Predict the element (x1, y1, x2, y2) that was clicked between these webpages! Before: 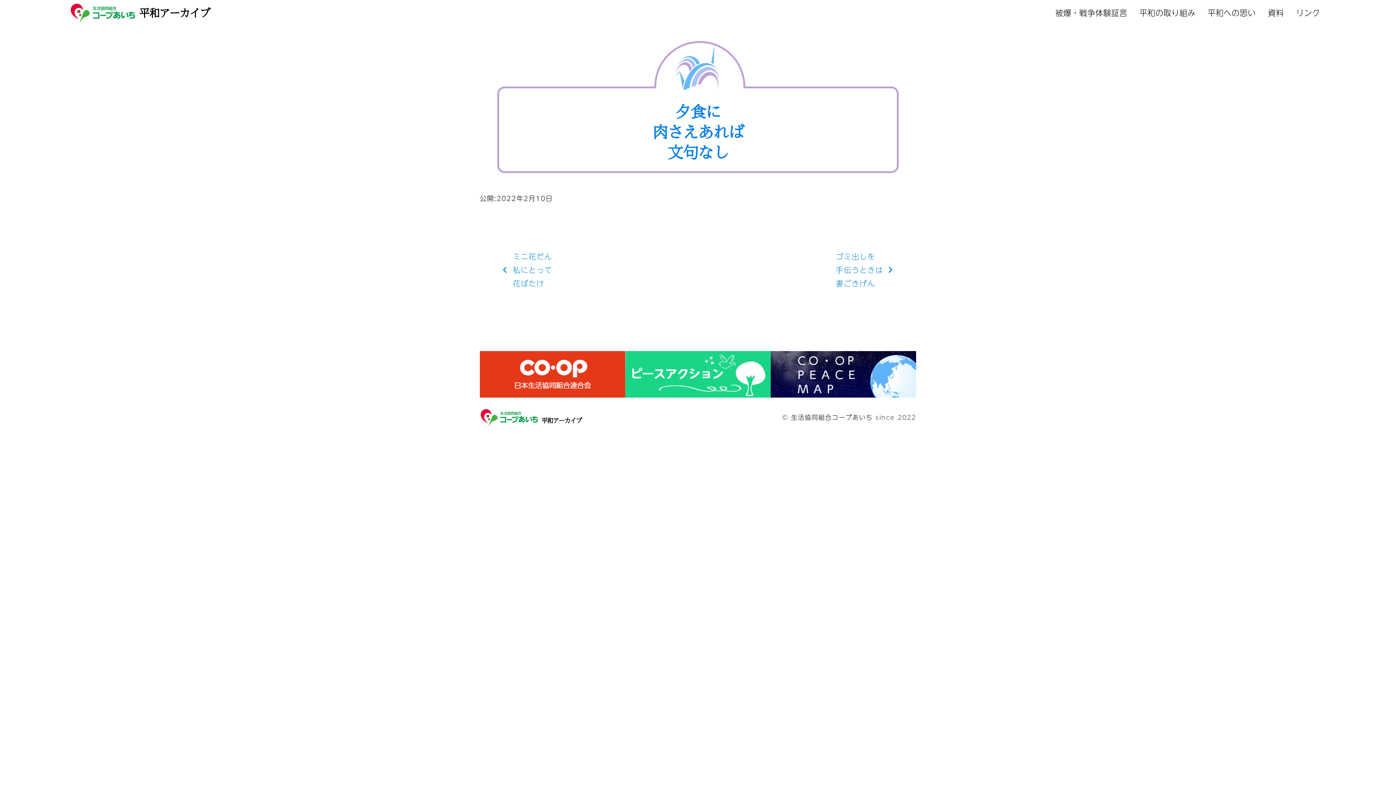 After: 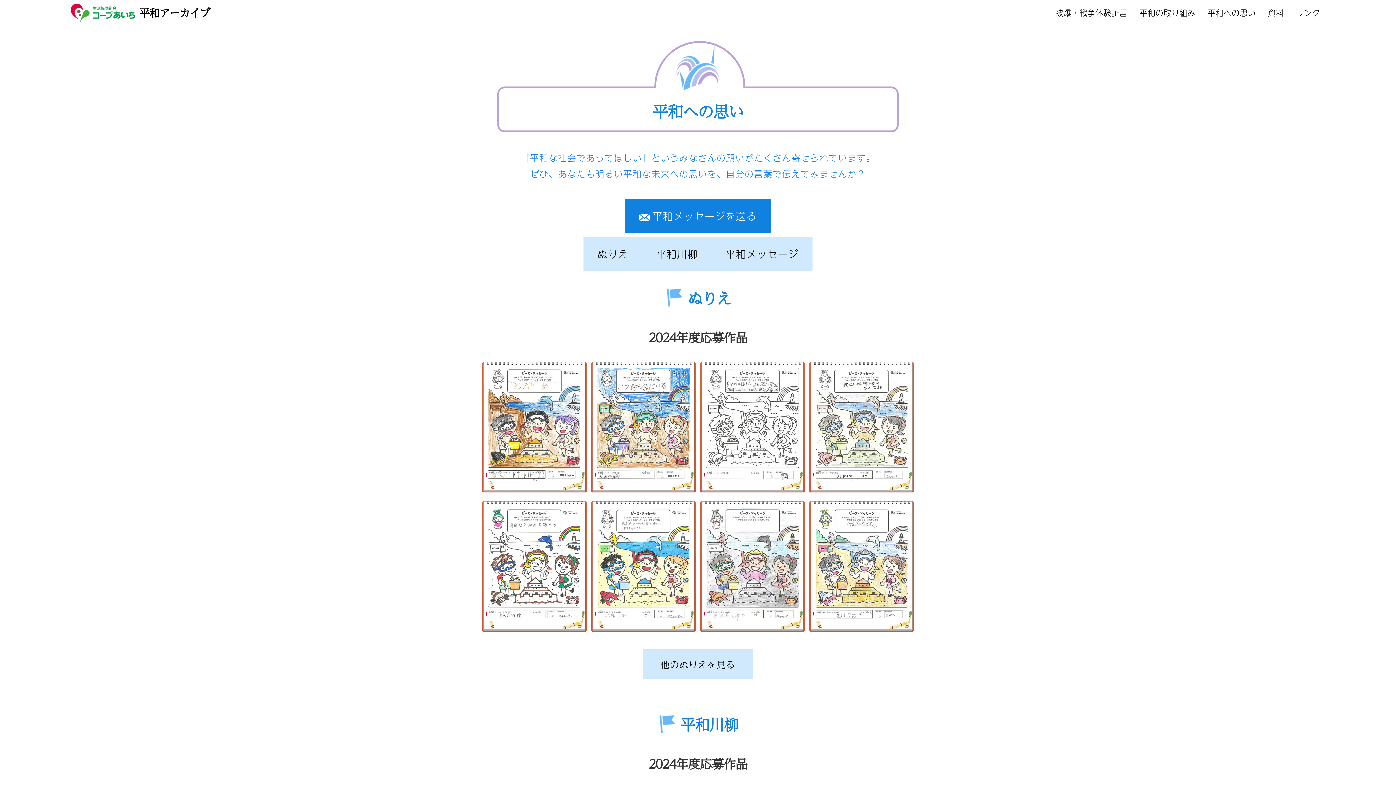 Action: bbox: (1201, 0, 1262, 25) label: 平和への思い